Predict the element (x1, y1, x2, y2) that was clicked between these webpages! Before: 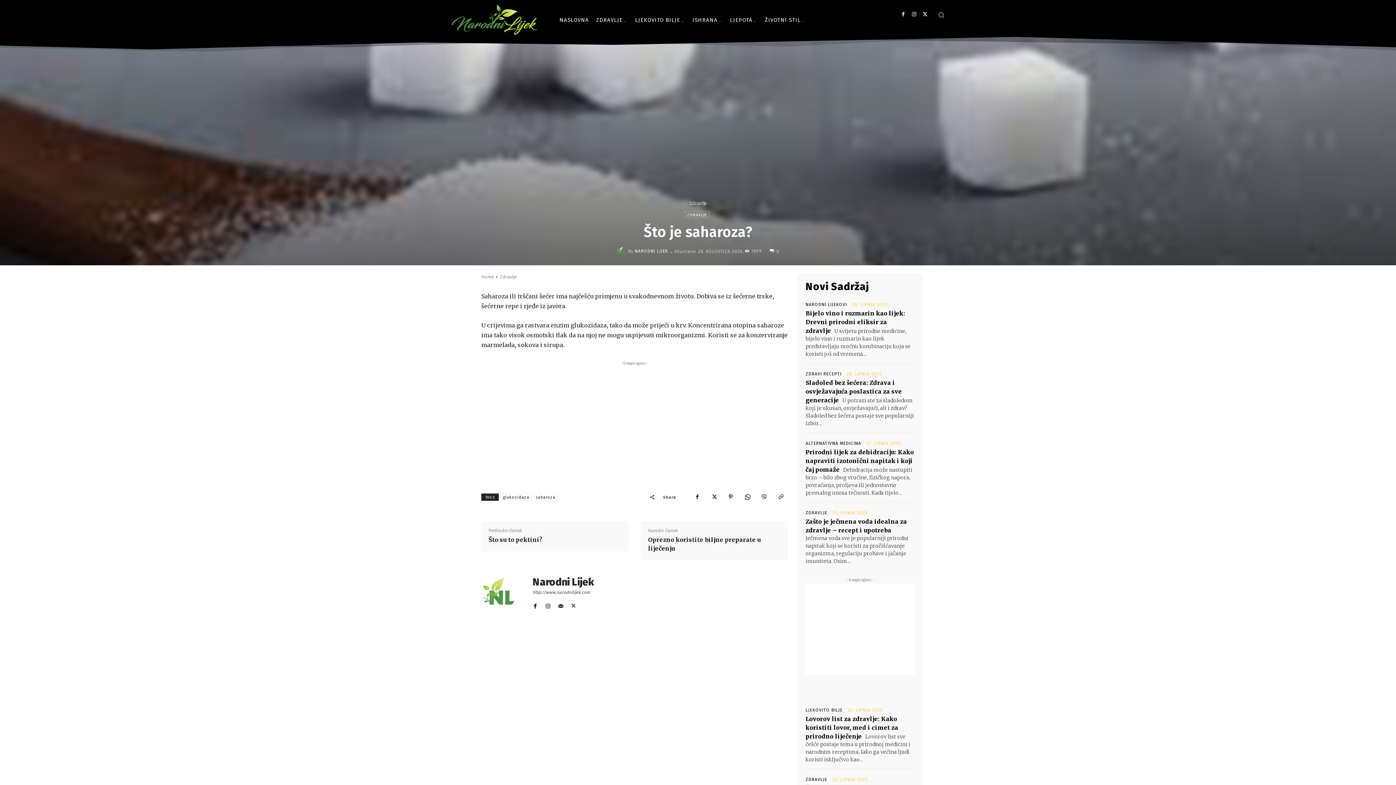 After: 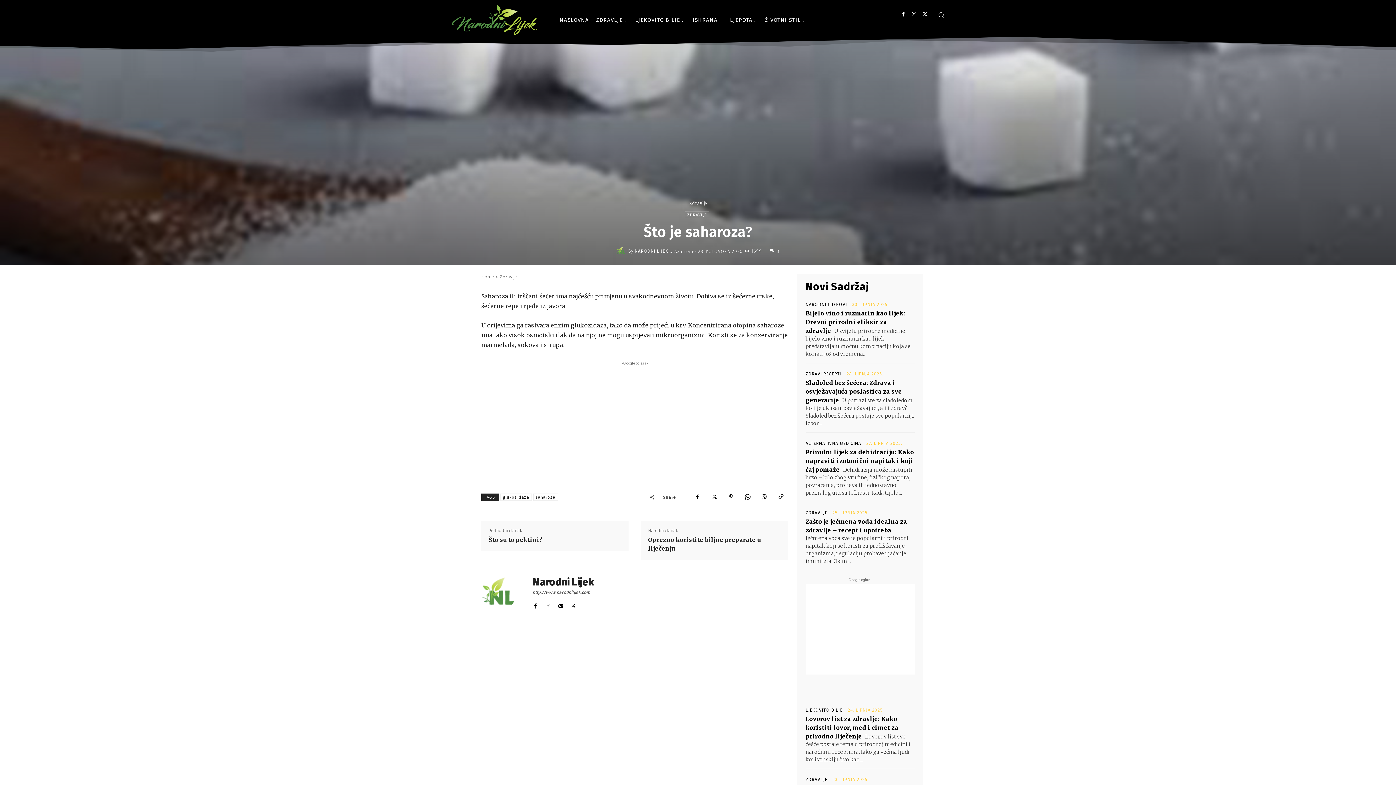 Action: bbox: (918, 8, 931, 20)